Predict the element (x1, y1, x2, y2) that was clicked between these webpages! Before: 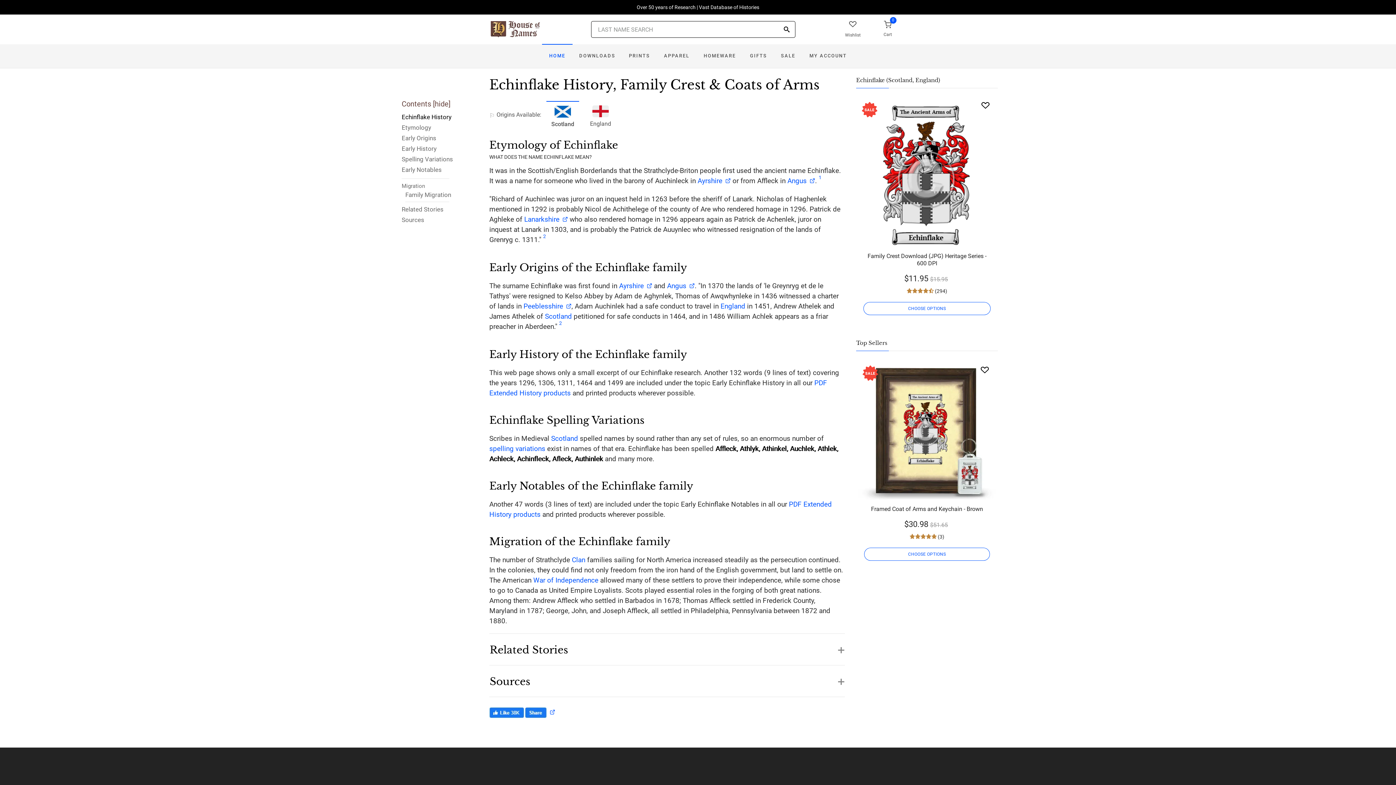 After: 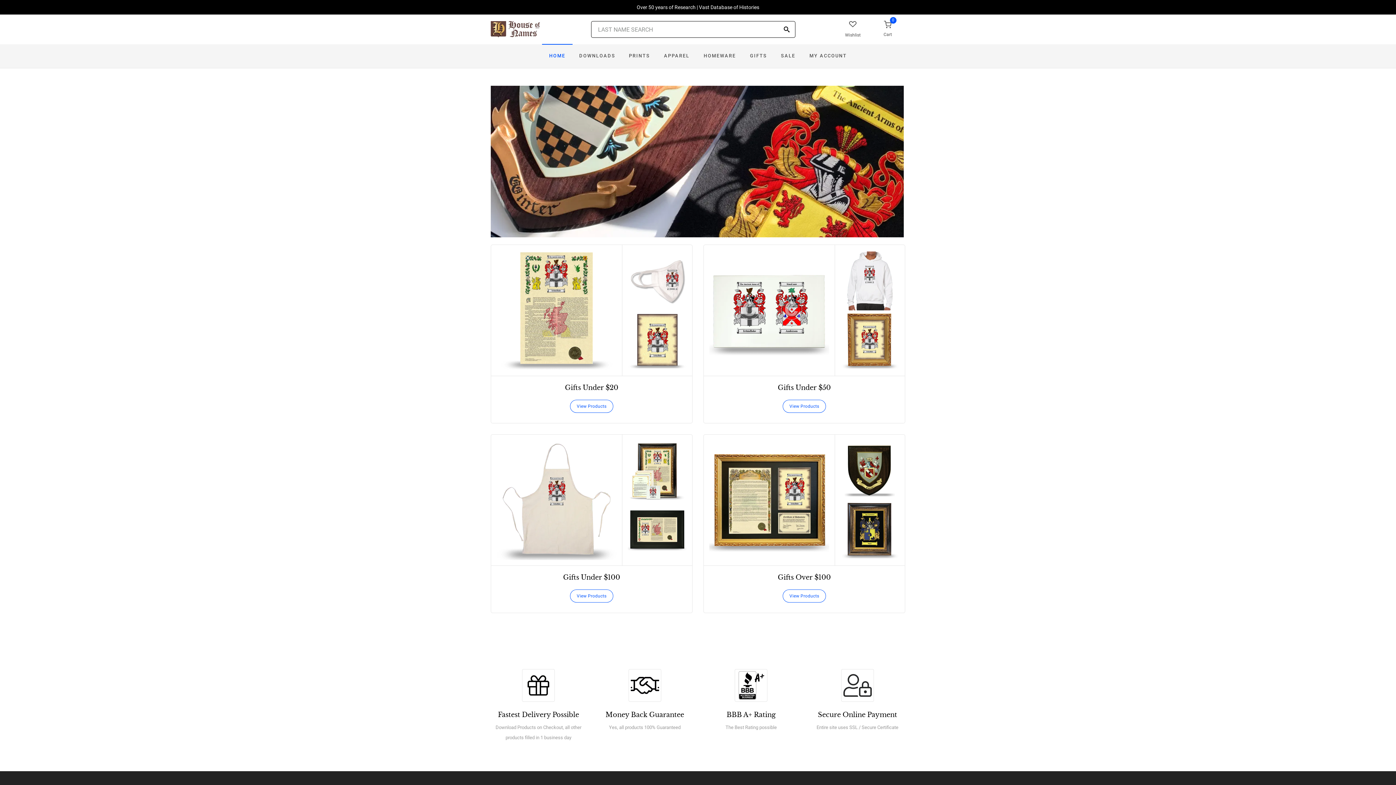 Action: bbox: (743, 44, 774, 68) label: GIFTS